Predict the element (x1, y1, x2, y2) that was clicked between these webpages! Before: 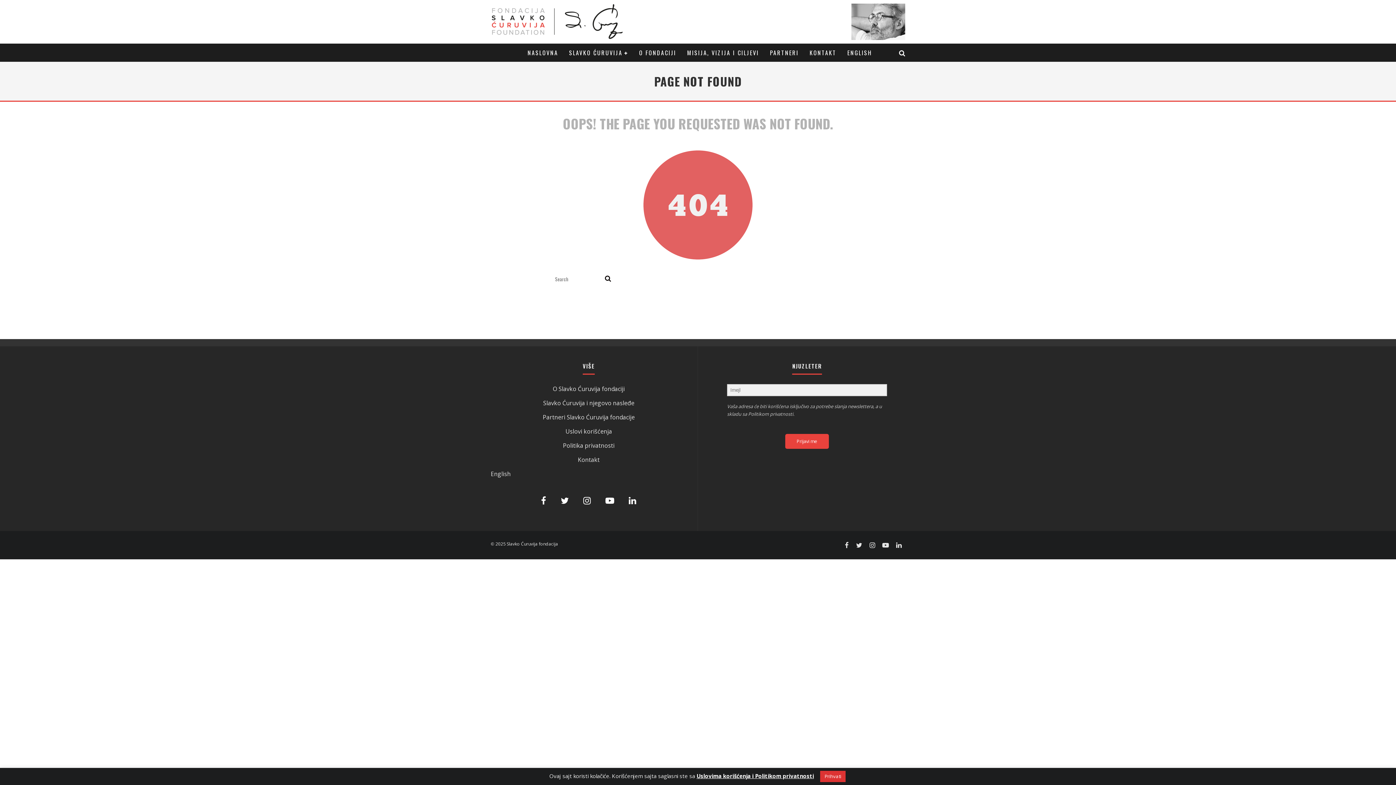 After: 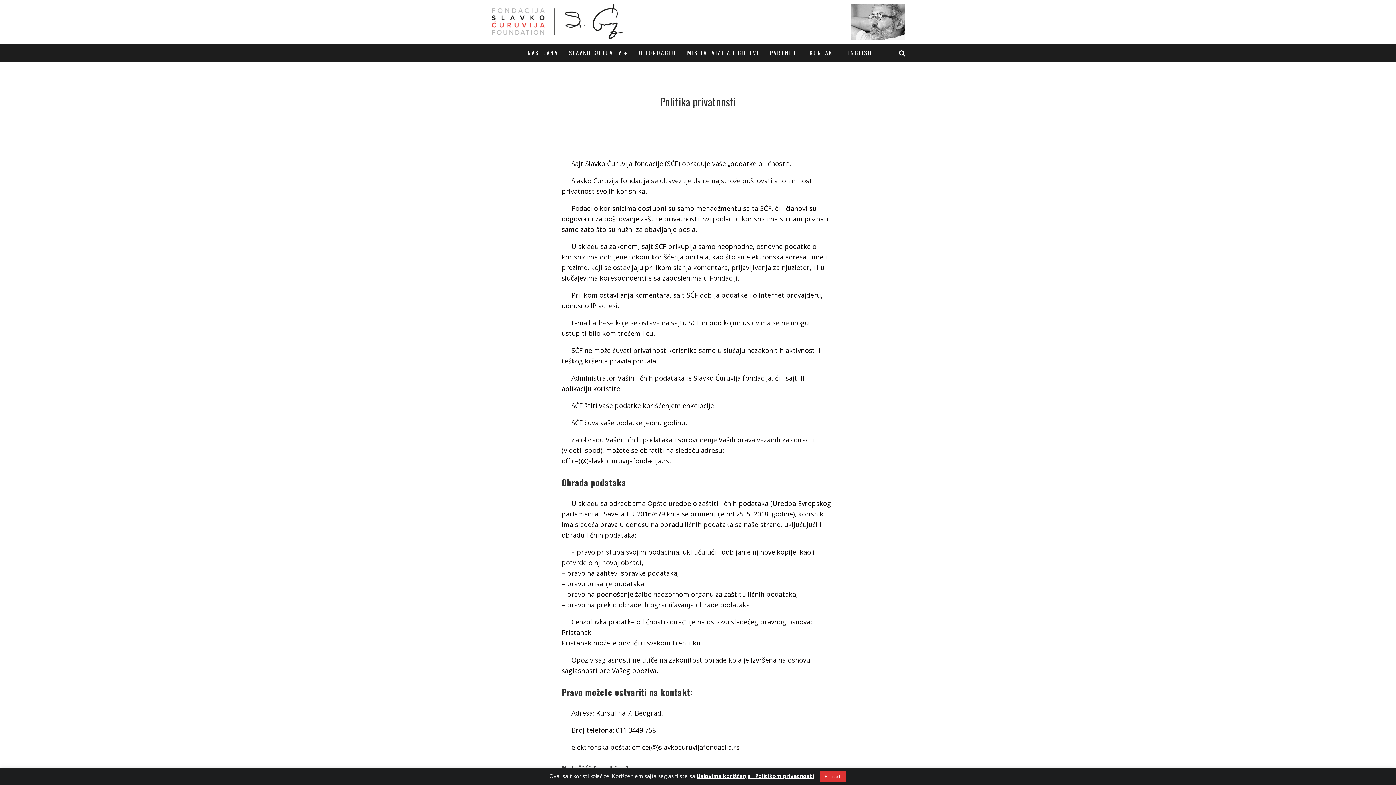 Action: bbox: (563, 441, 614, 449) label: Politika privatnosti